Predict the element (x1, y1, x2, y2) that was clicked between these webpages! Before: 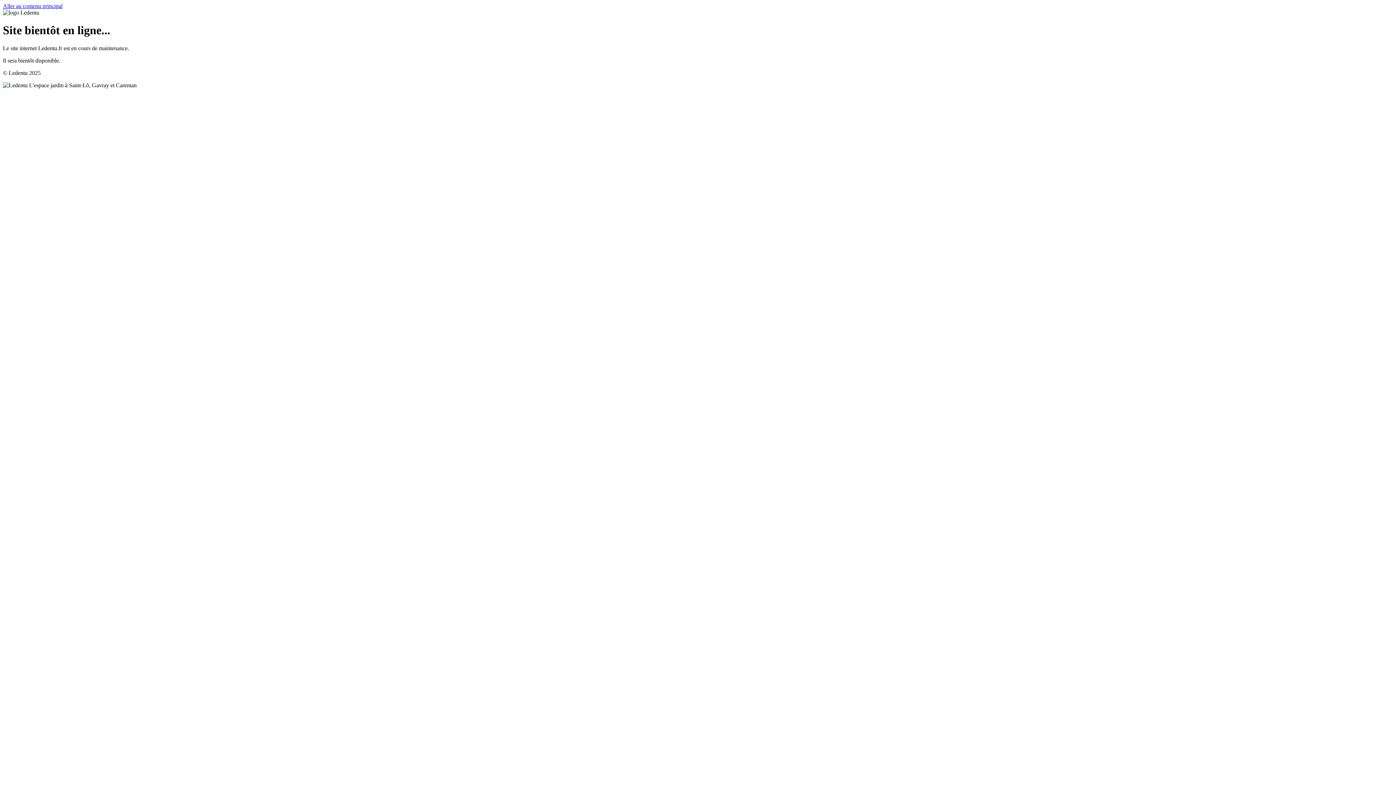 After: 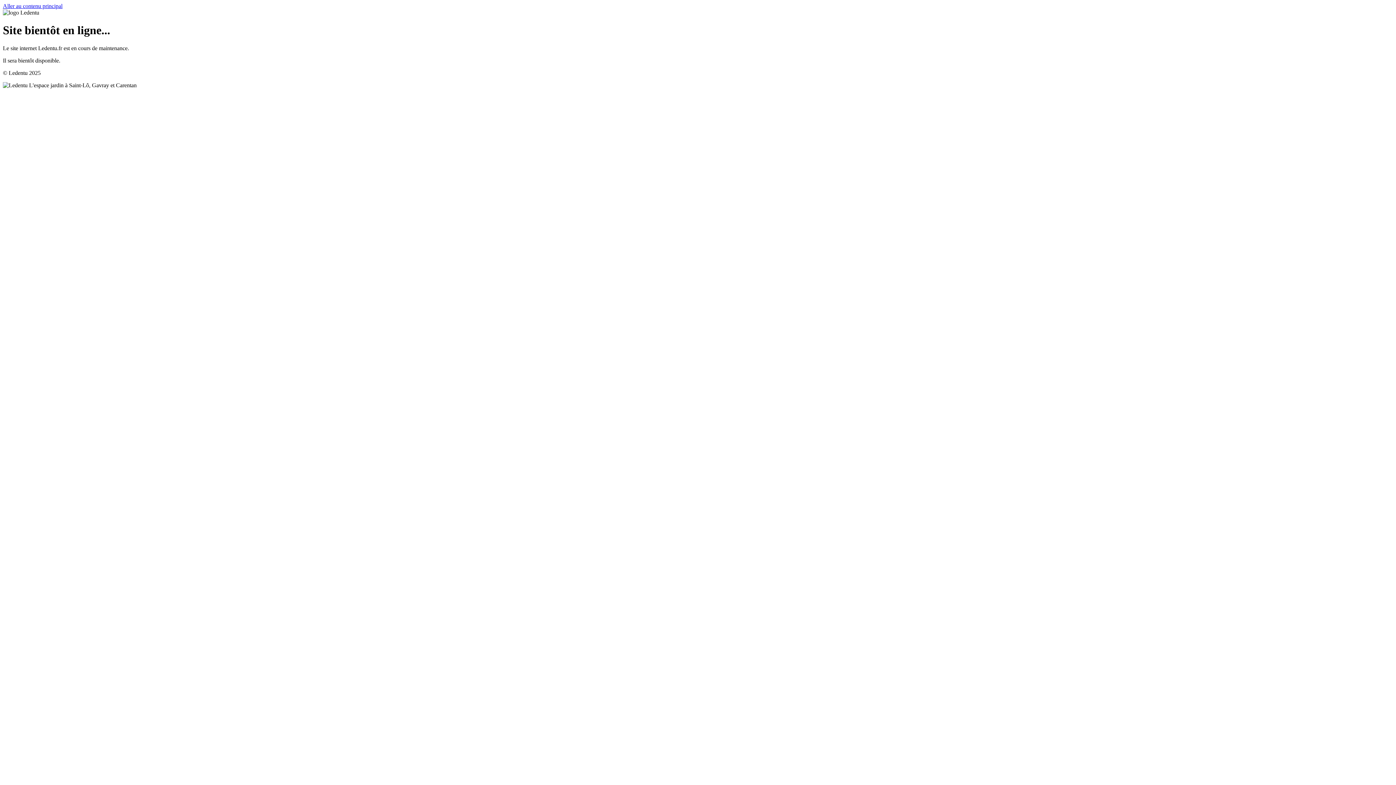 Action: label: Aller au contenu principal bbox: (2, 2, 62, 9)